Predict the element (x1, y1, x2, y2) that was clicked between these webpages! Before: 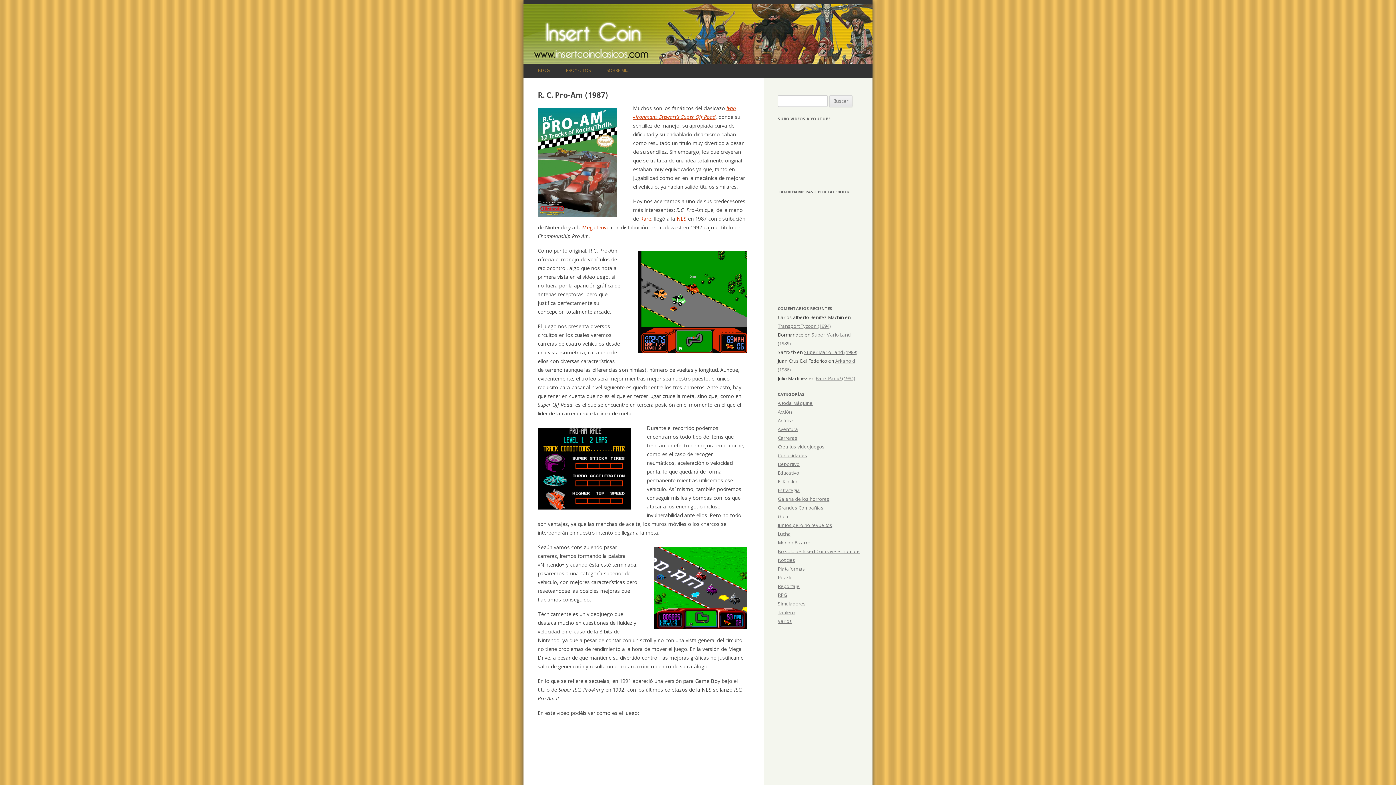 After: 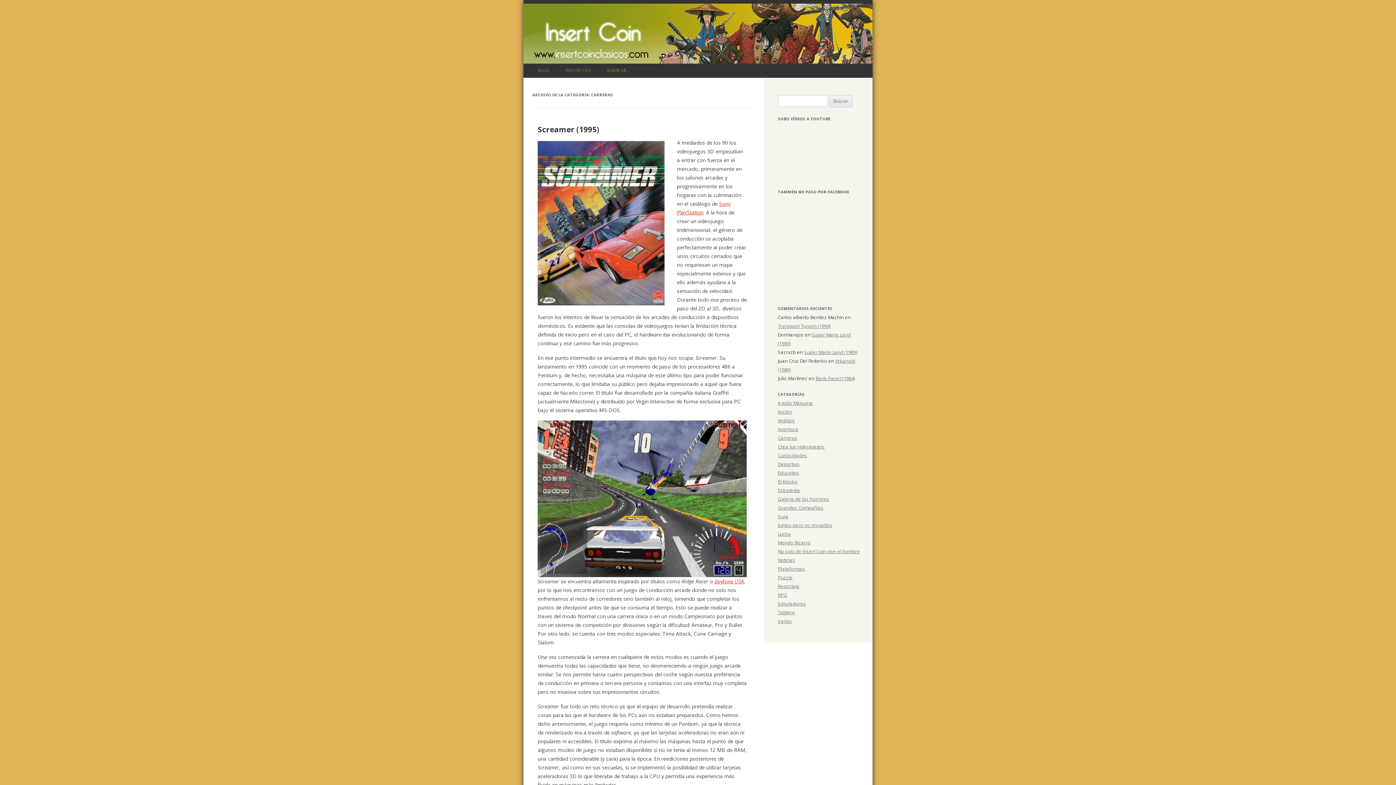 Action: label: Carreras bbox: (778, 434, 797, 441)